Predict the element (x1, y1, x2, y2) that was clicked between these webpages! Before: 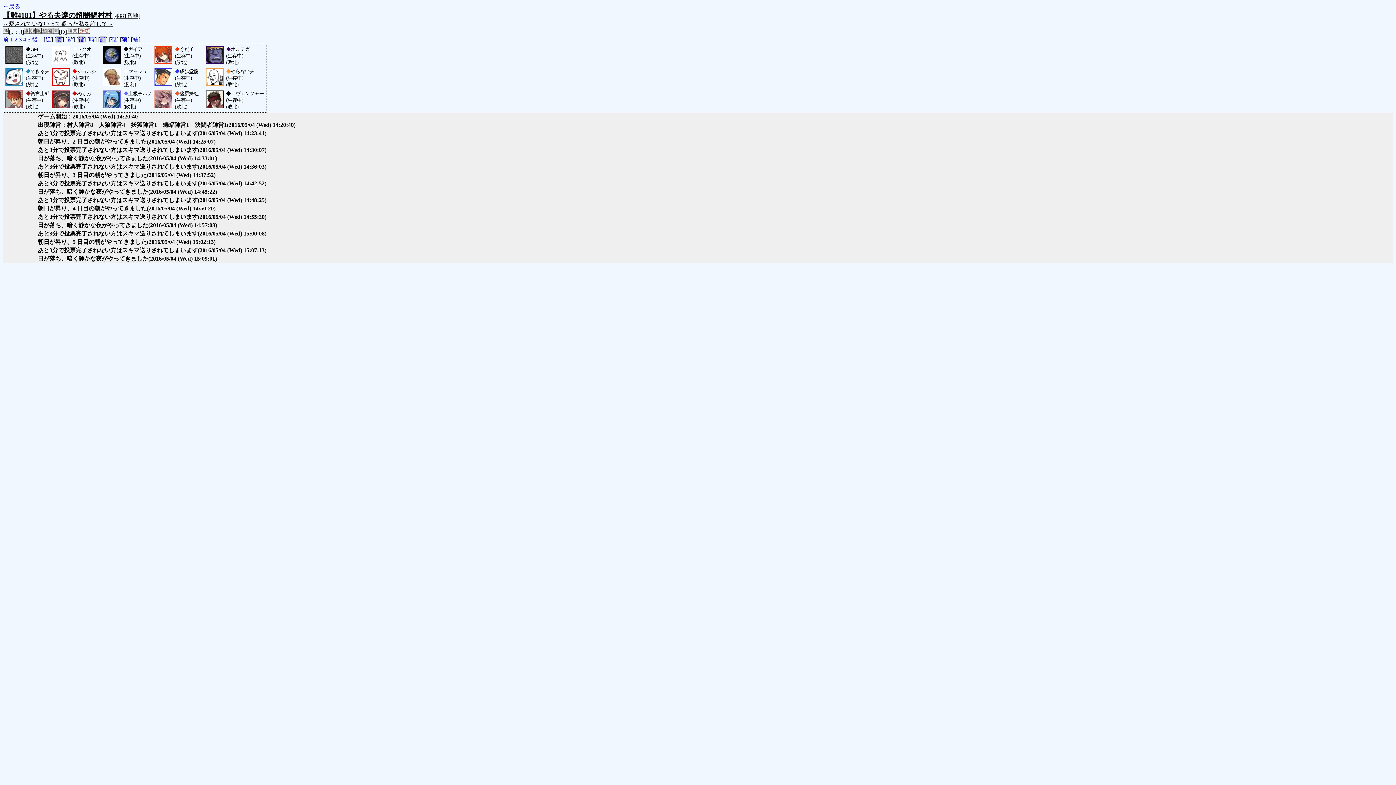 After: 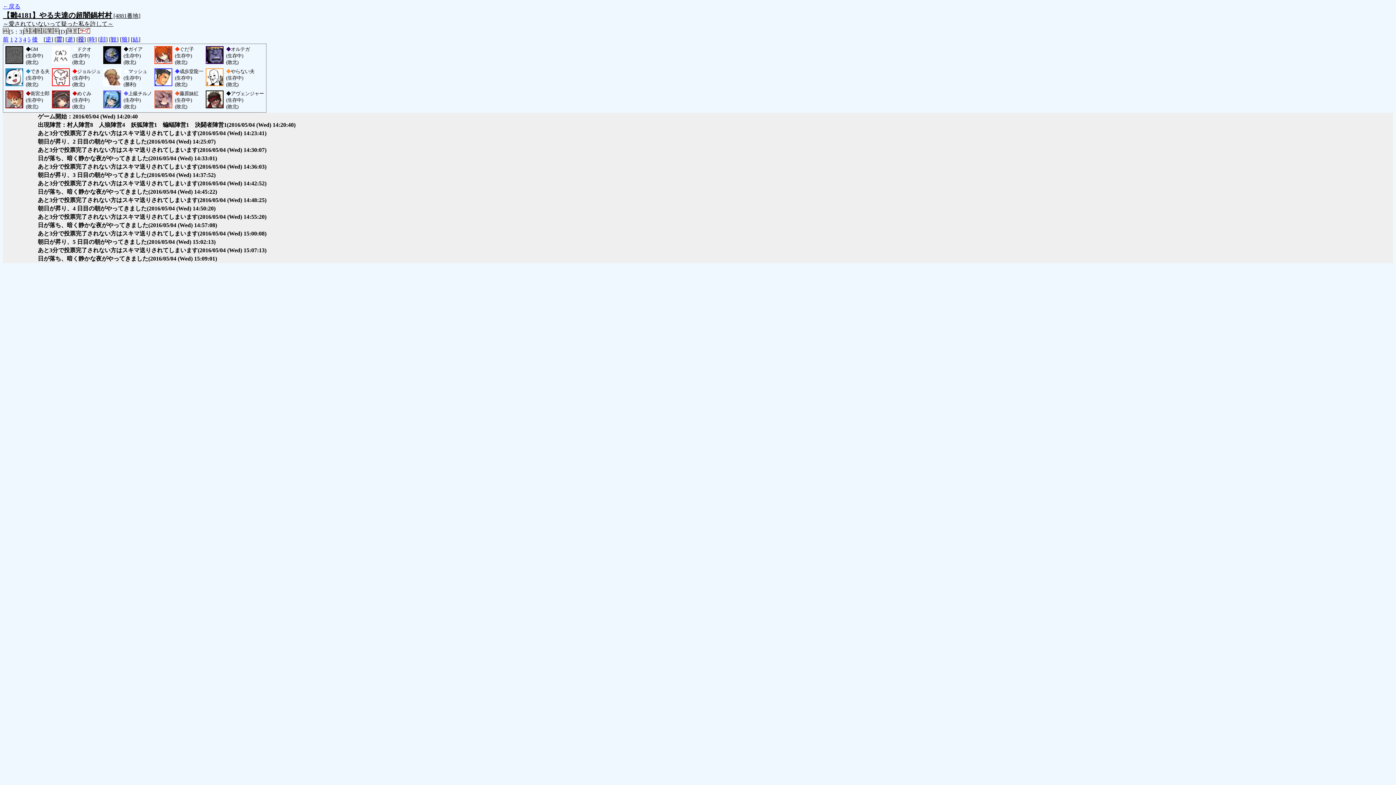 Action: label: 顔 bbox: (100, 36, 105, 42)